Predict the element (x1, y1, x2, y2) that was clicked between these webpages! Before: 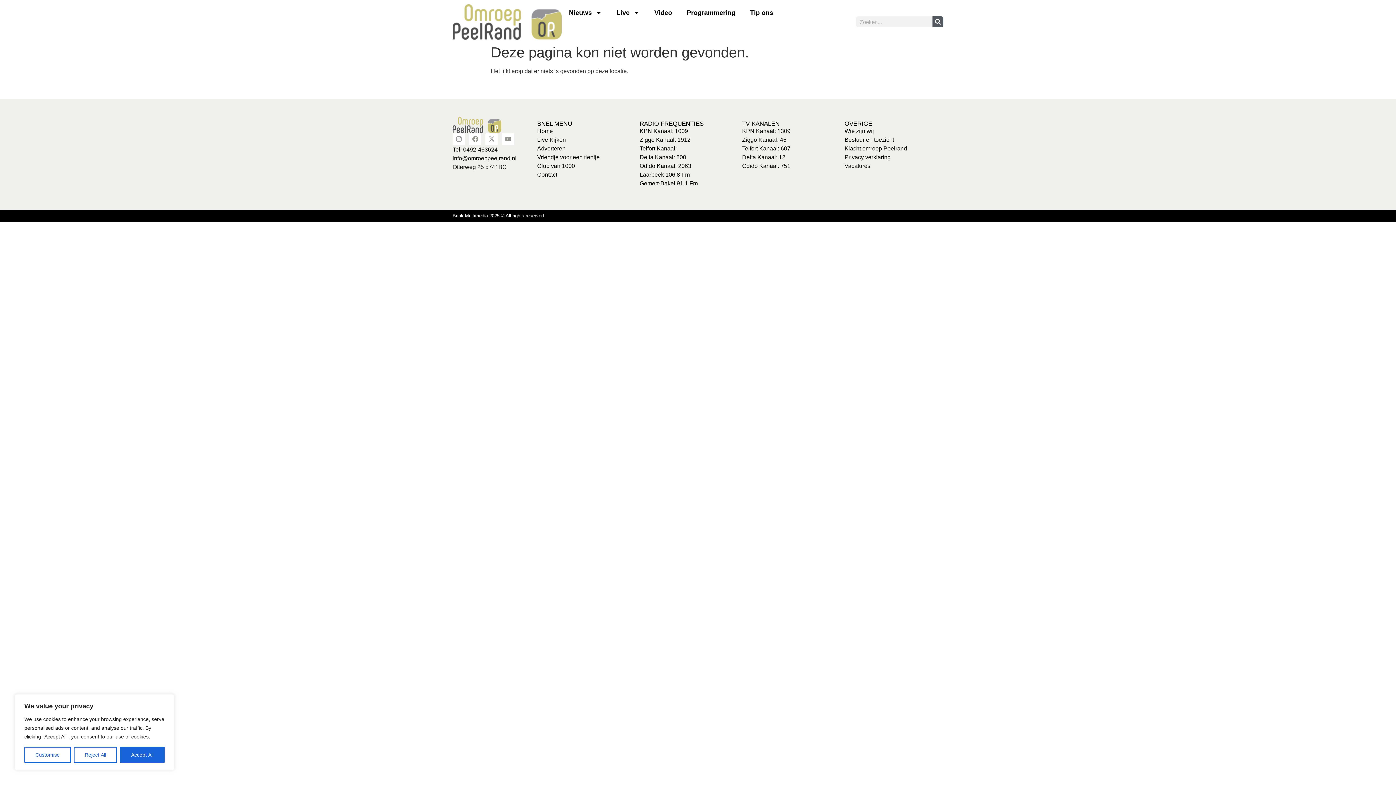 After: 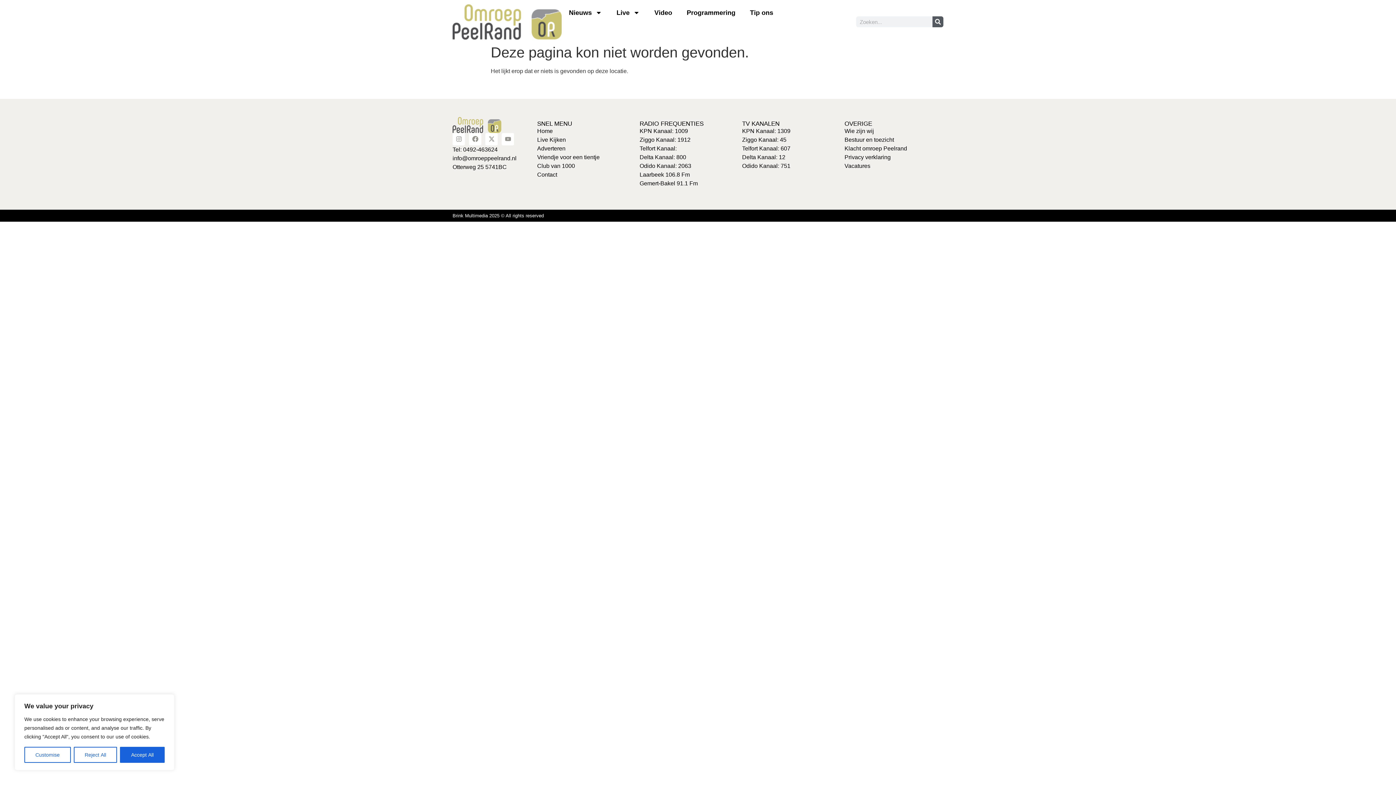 Action: bbox: (639, 135, 735, 144) label: Ziggo Kanaal: 1912